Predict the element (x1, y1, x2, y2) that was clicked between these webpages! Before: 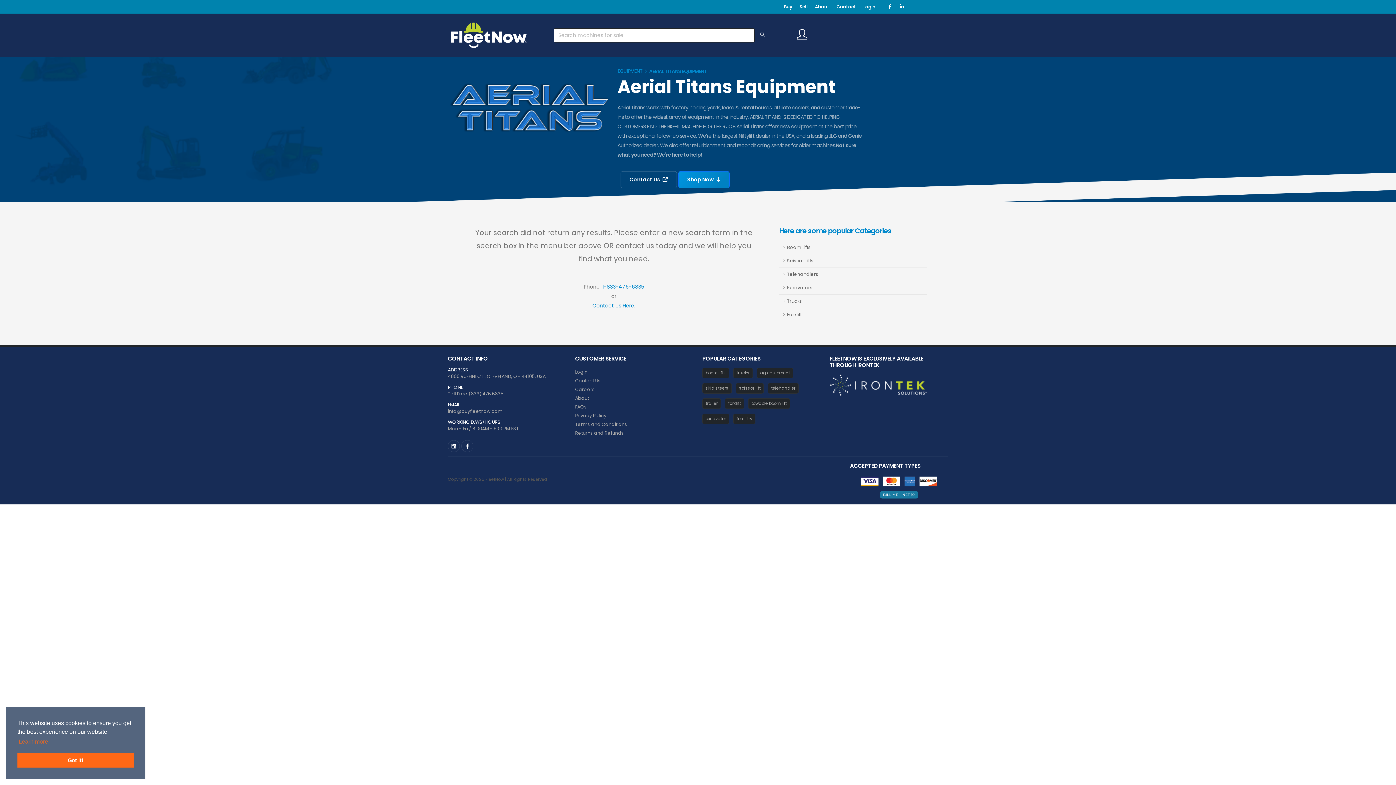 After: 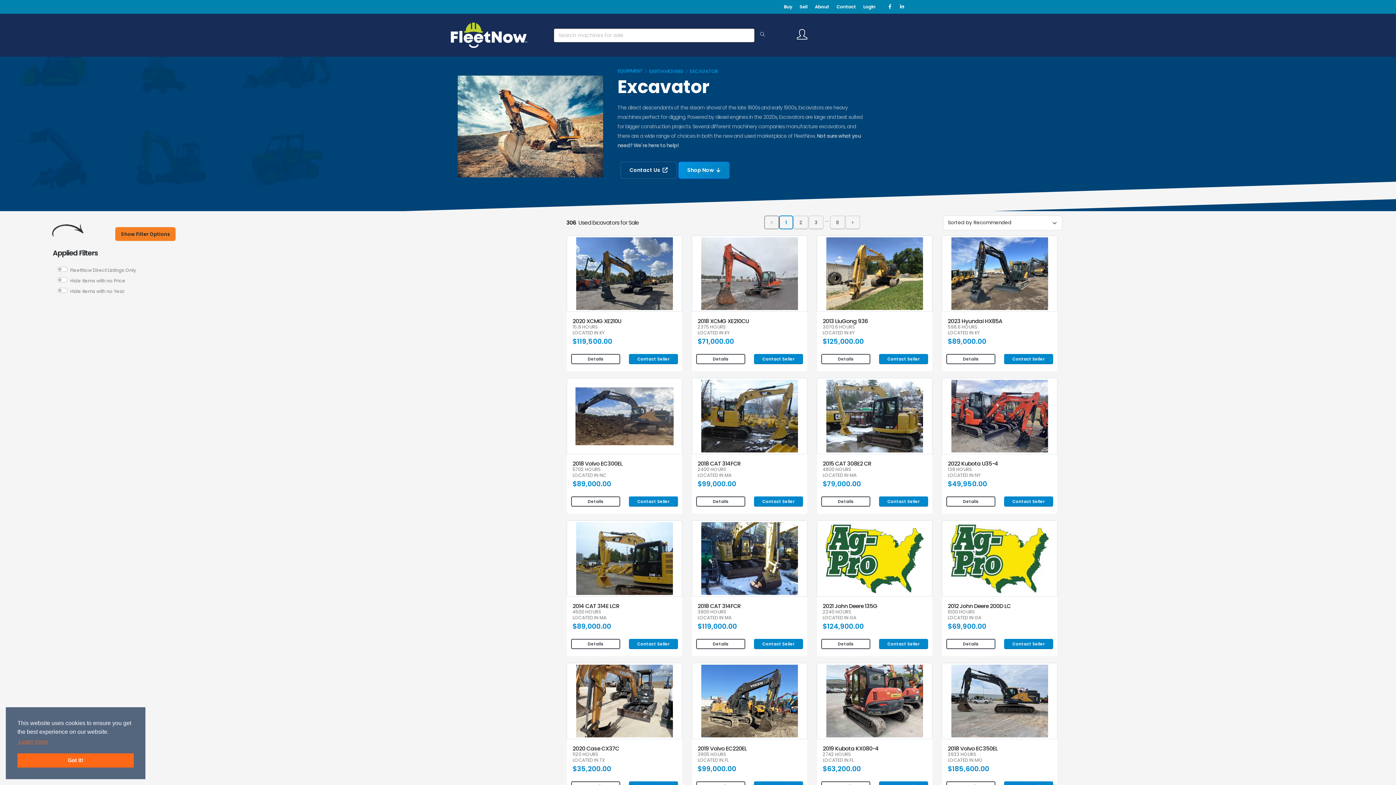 Action: label: excavator bbox: (702, 413, 729, 424)